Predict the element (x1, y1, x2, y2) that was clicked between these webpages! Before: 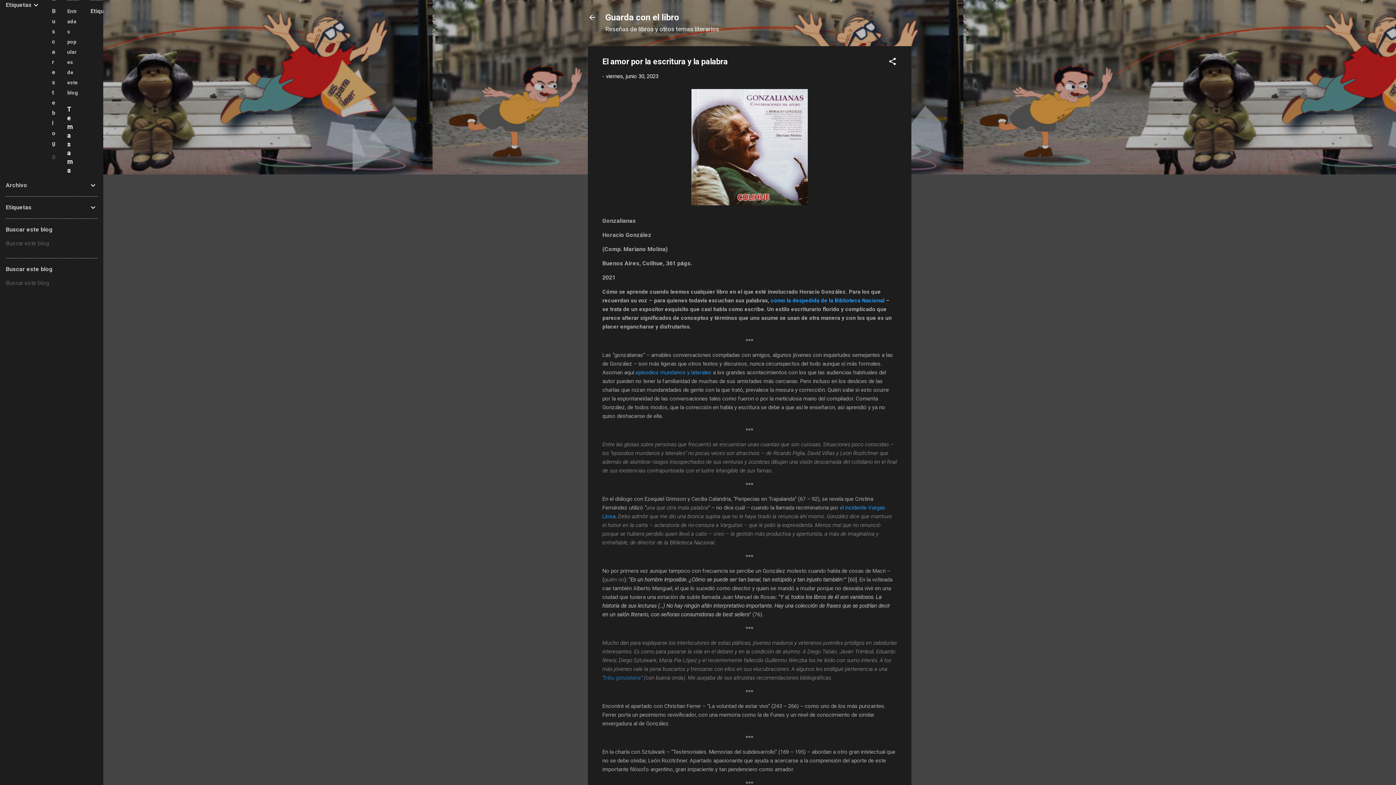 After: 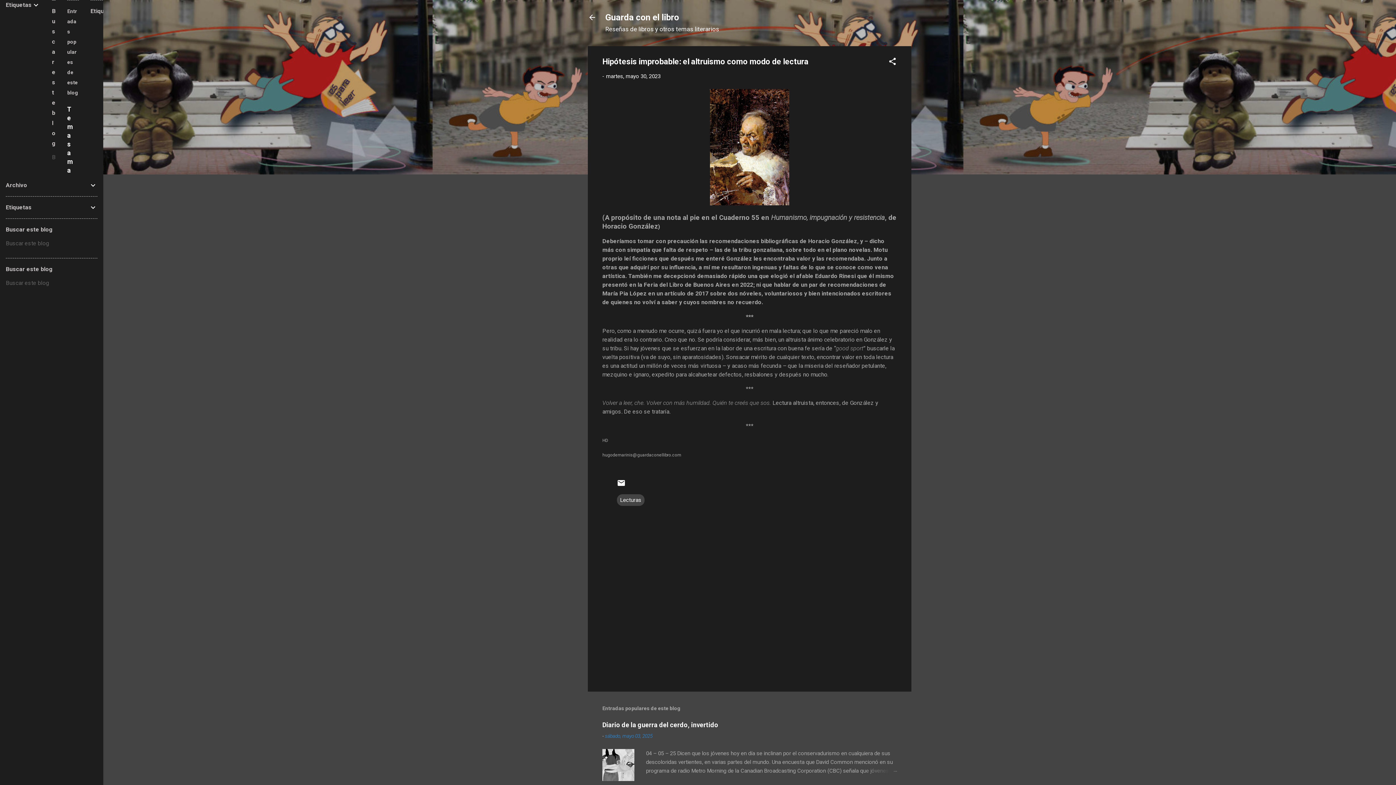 Action: label: tribu gonzaliana bbox: (604, 674, 641, 681)